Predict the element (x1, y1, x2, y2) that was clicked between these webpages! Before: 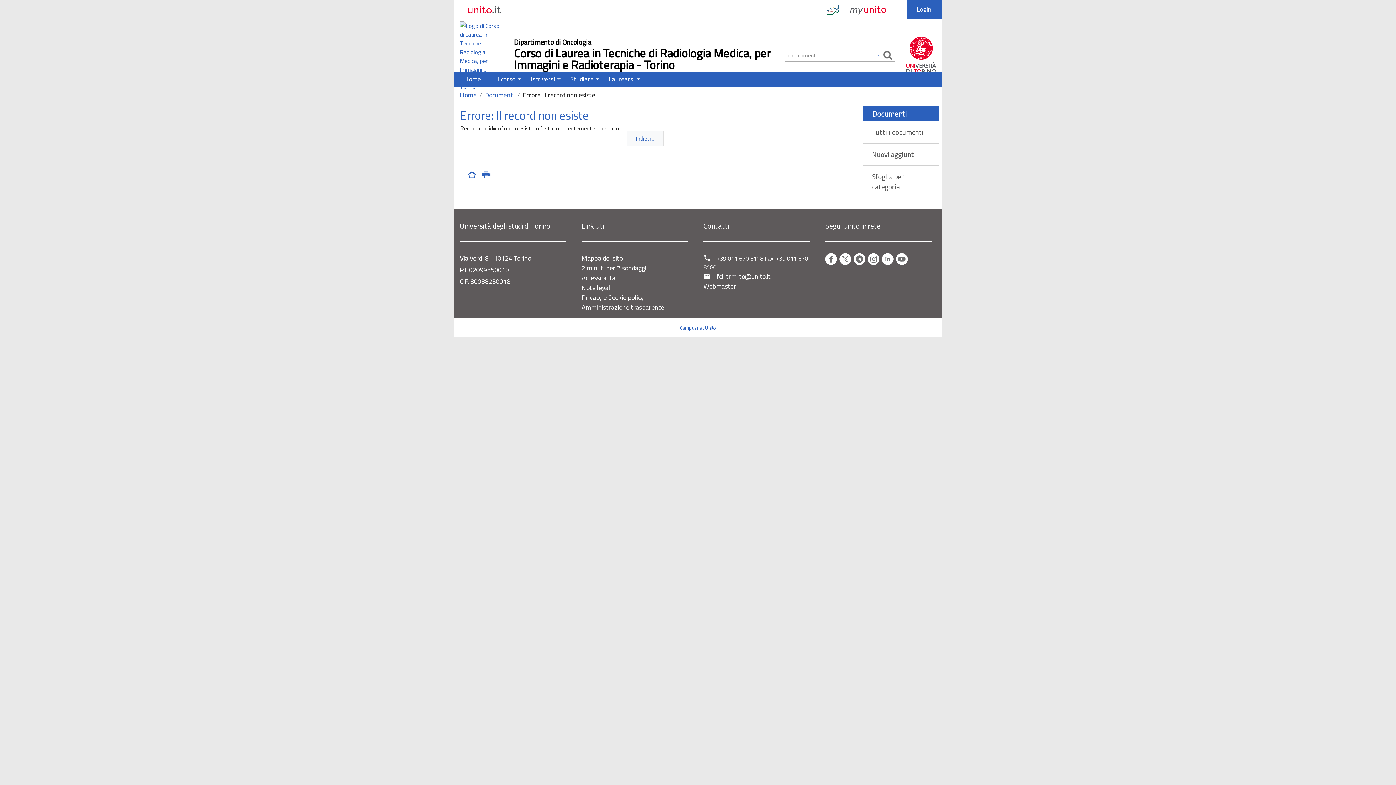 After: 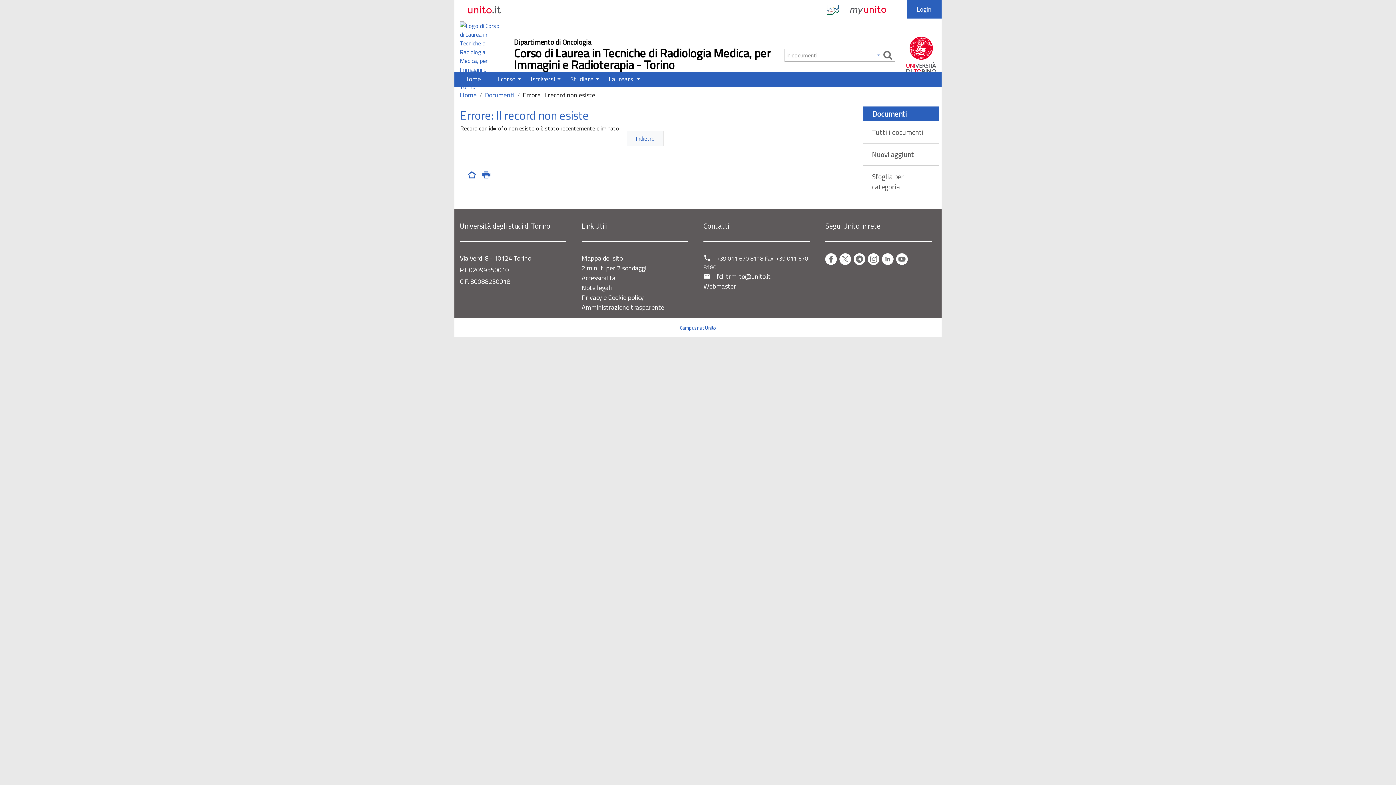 Action: bbox: (882, 253, 893, 265) label: LinkedIn